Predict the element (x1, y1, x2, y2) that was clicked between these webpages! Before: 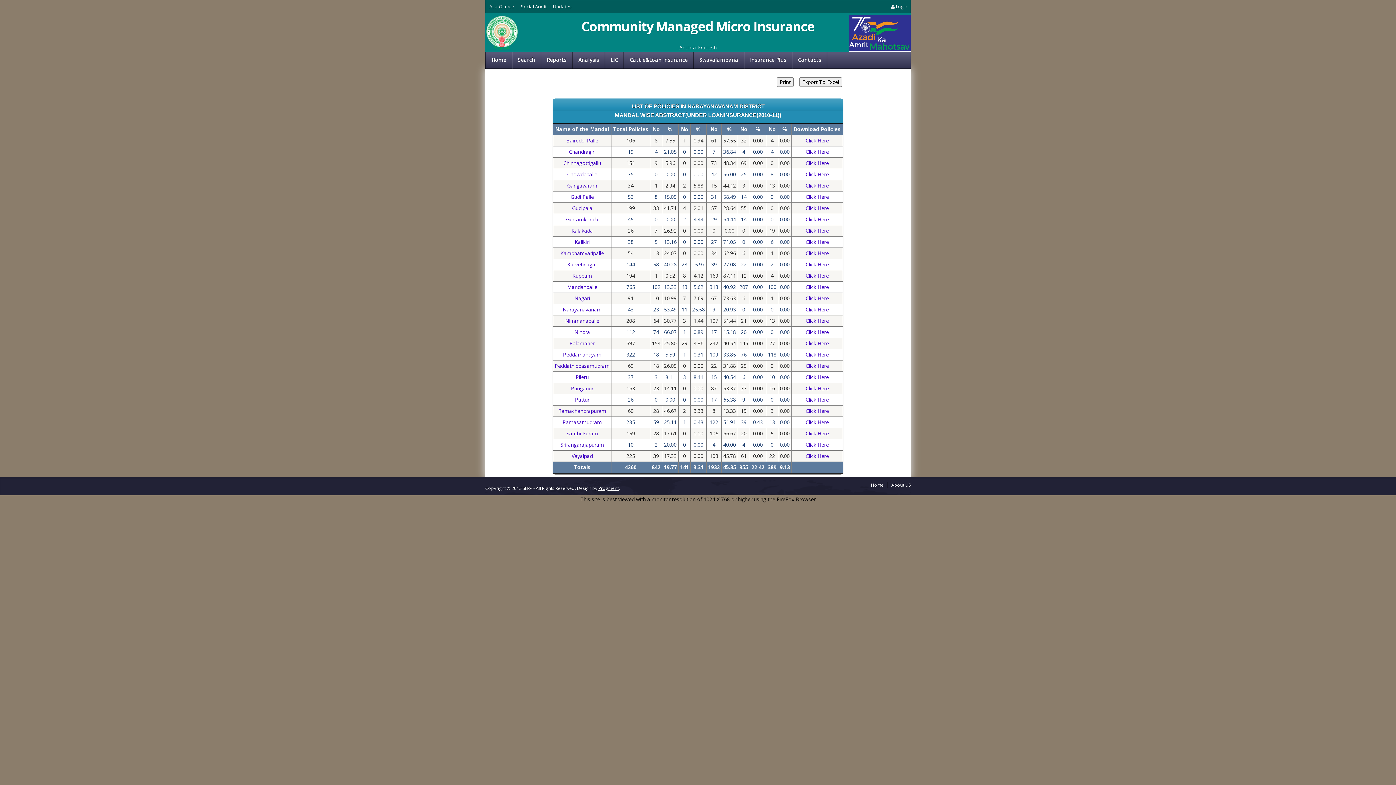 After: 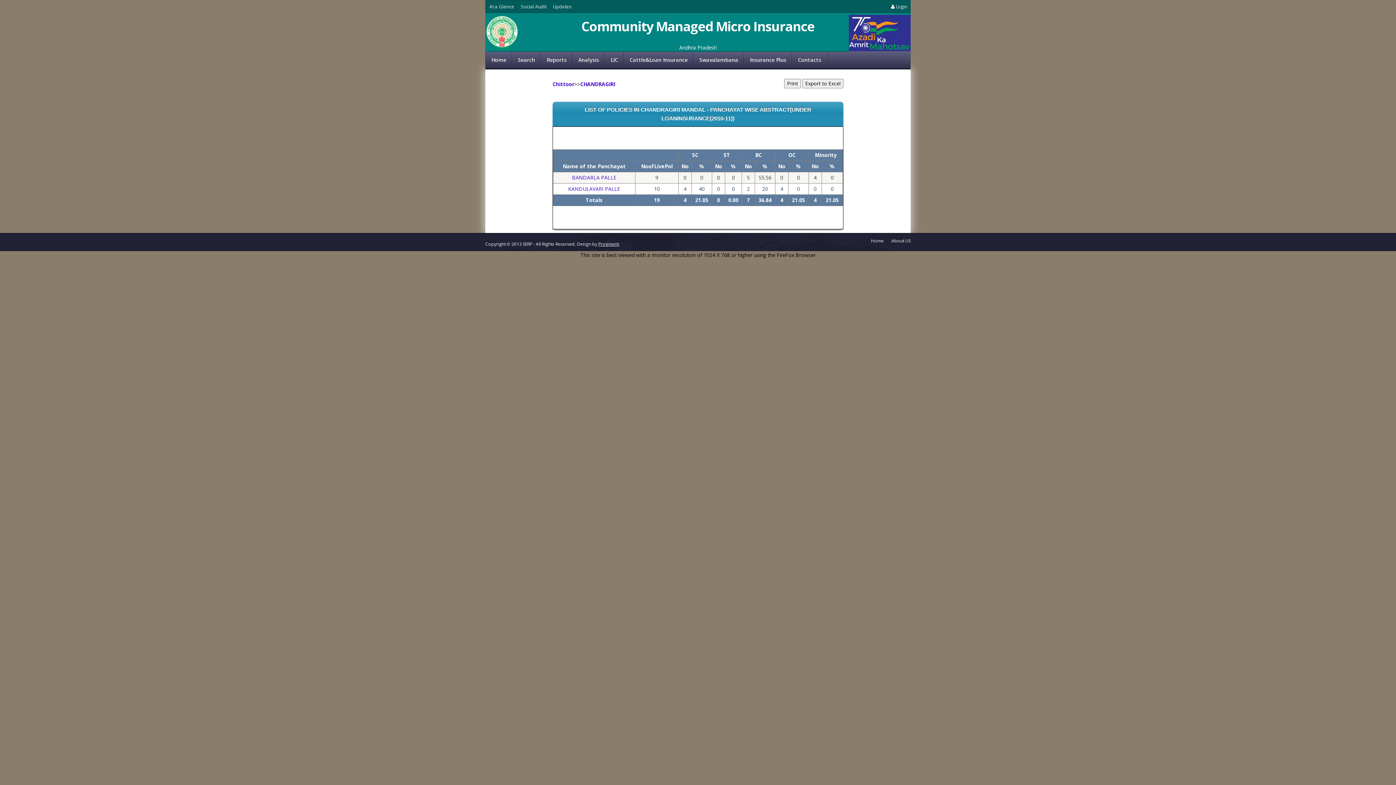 Action: bbox: (569, 148, 595, 155) label: Chandragiri